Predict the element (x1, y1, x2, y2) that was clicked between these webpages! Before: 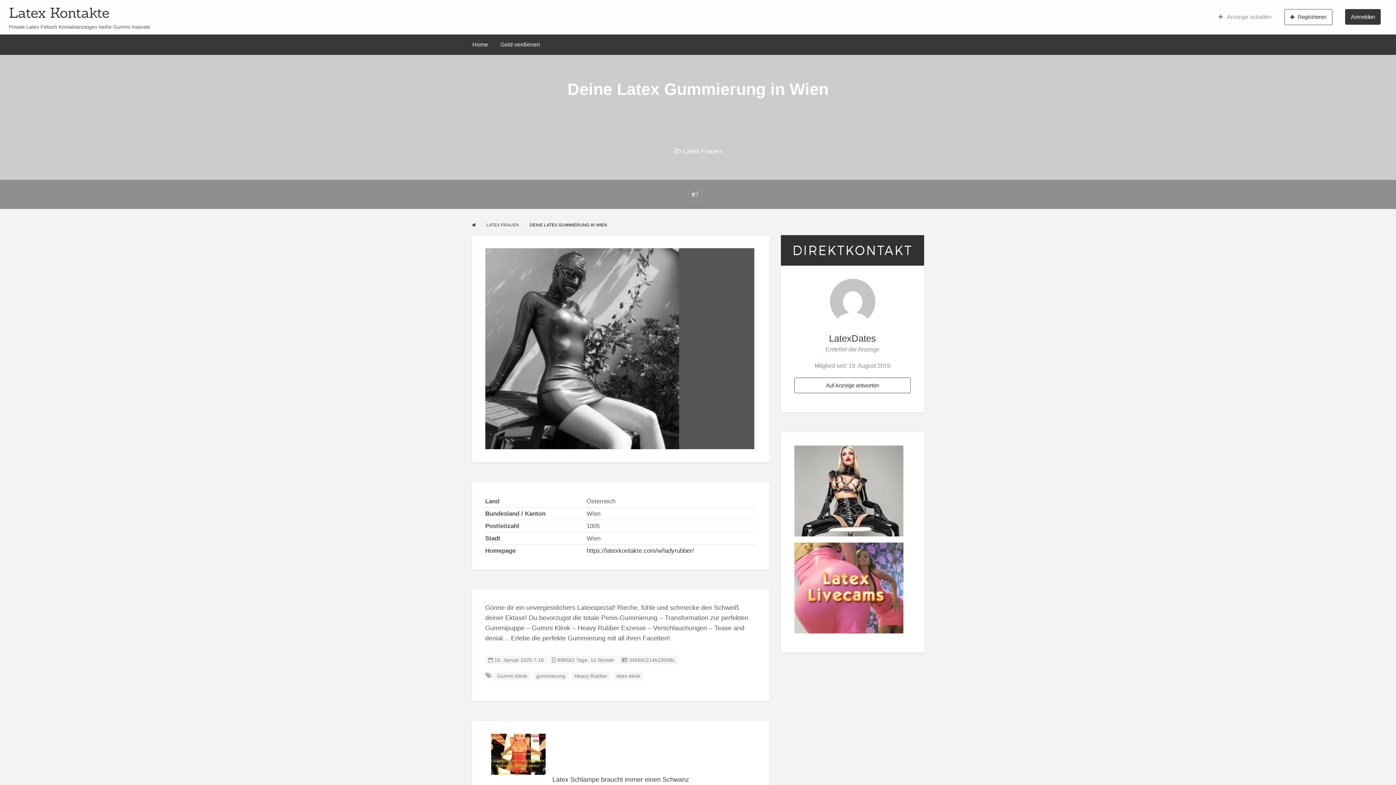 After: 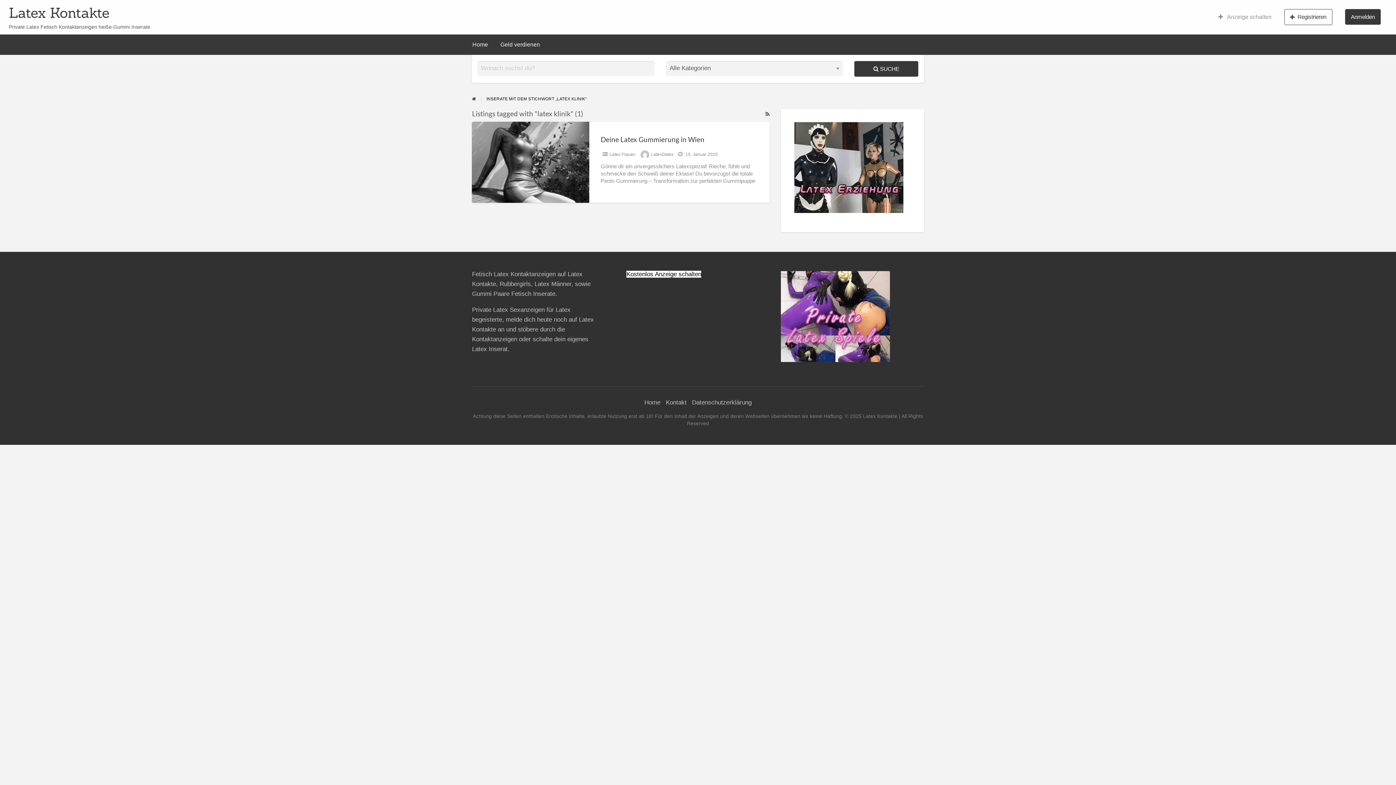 Action: label: latex klinik bbox: (616, 673, 640, 679)